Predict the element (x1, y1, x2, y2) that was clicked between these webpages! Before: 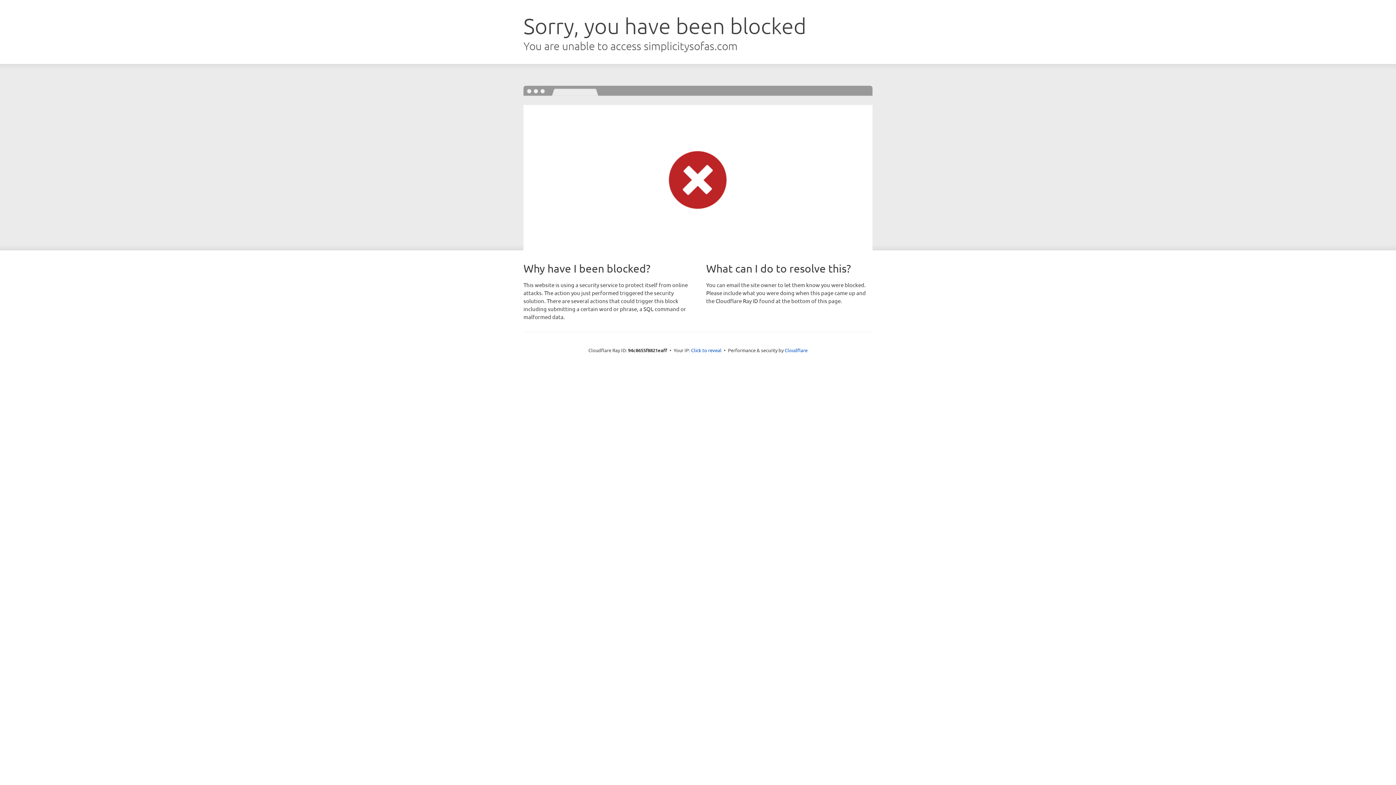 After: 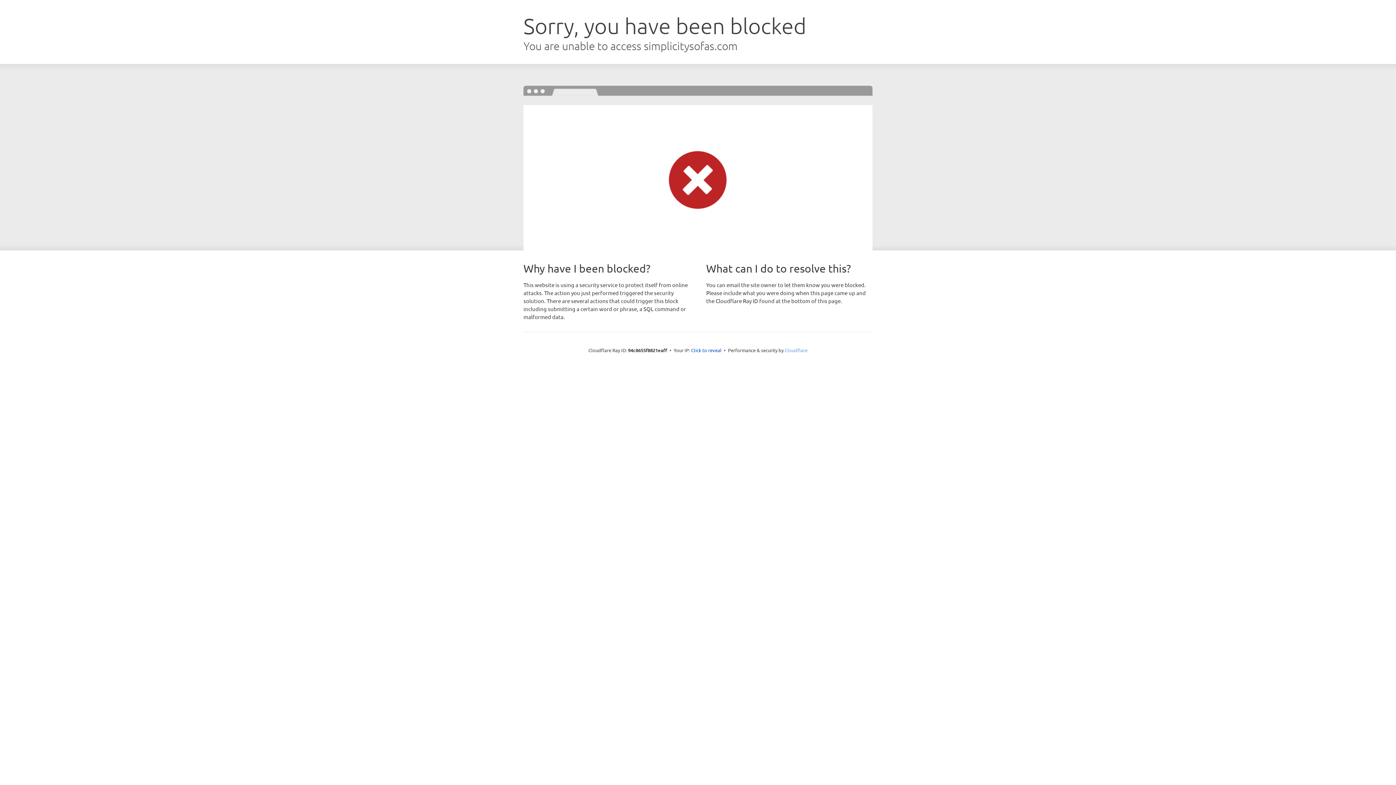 Action: bbox: (784, 347, 807, 353) label: Cloudflare